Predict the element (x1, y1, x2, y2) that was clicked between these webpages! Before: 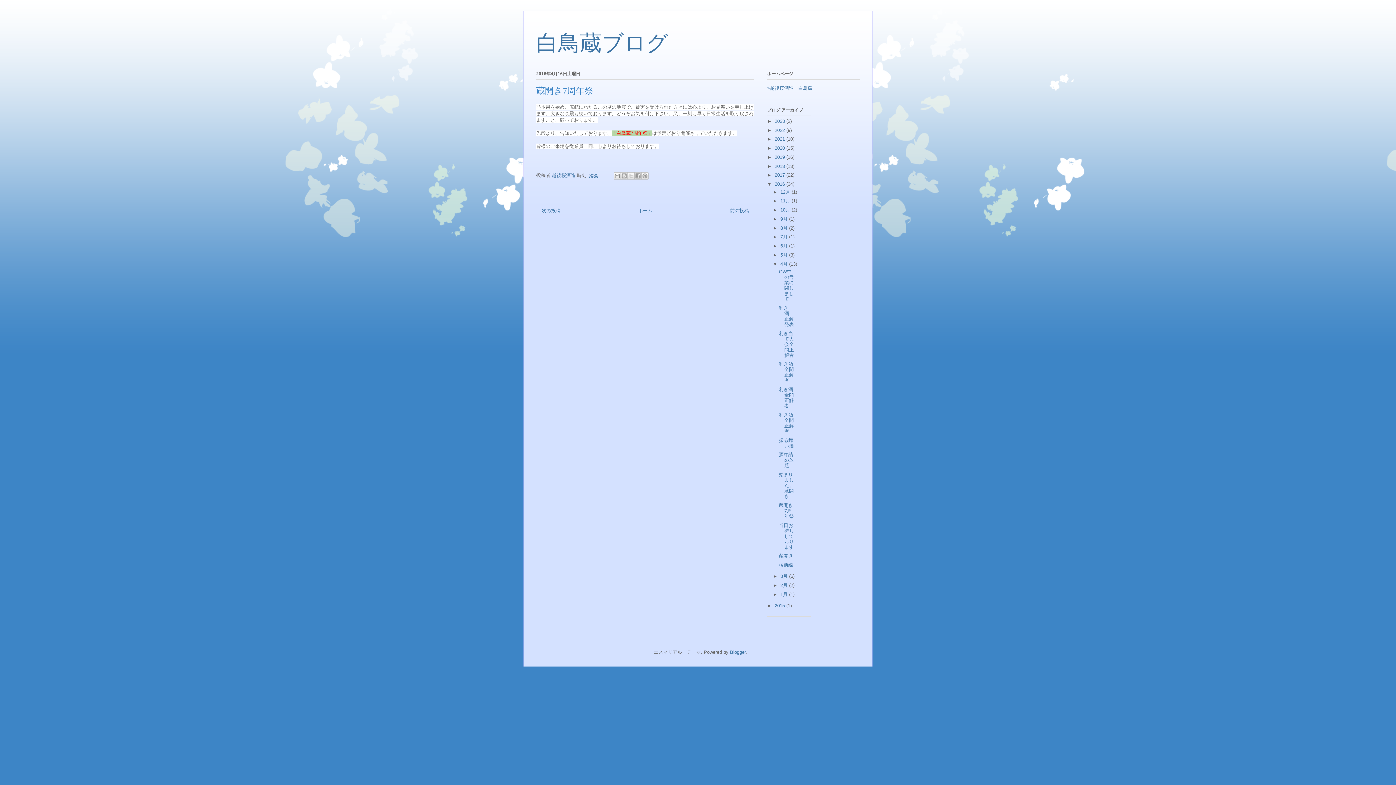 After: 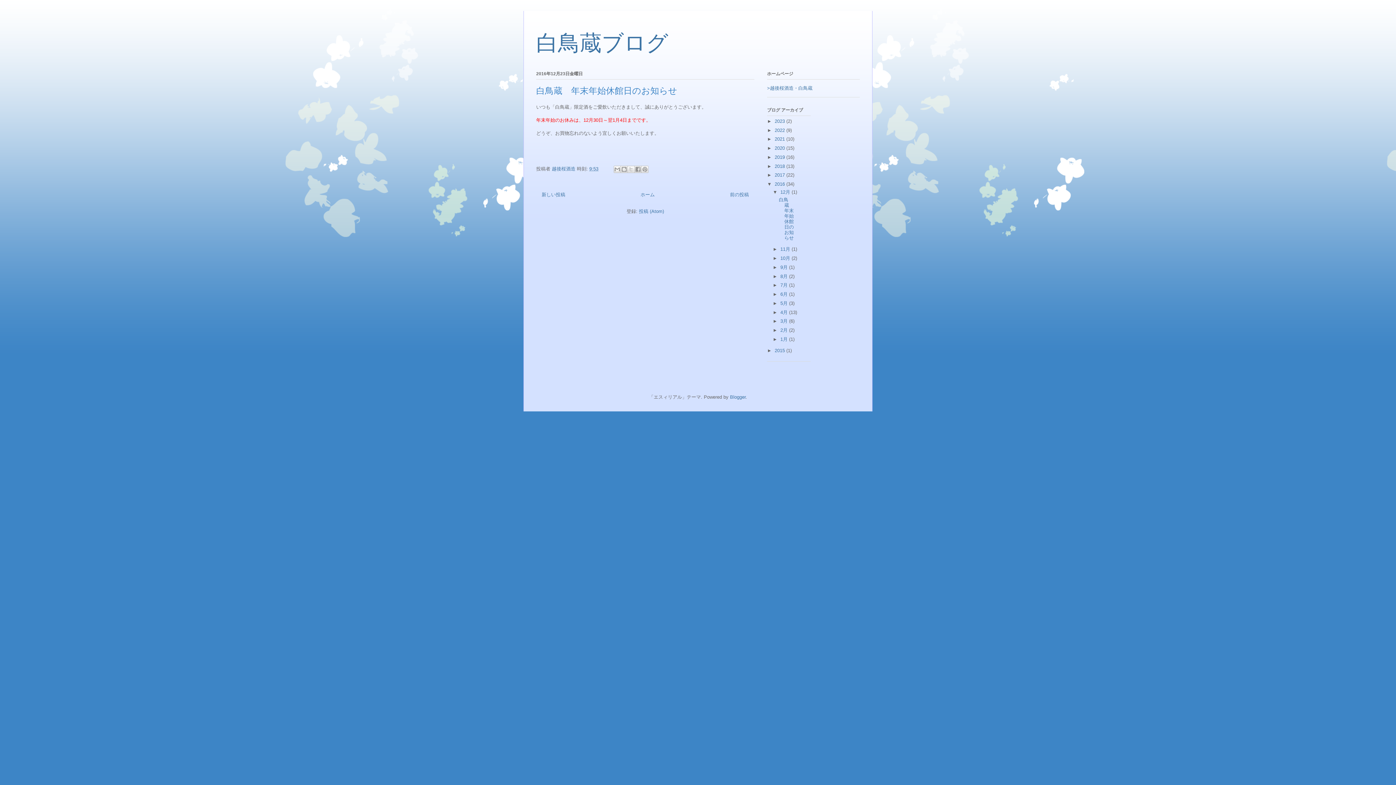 Action: bbox: (780, 189, 791, 194) label: 12月 